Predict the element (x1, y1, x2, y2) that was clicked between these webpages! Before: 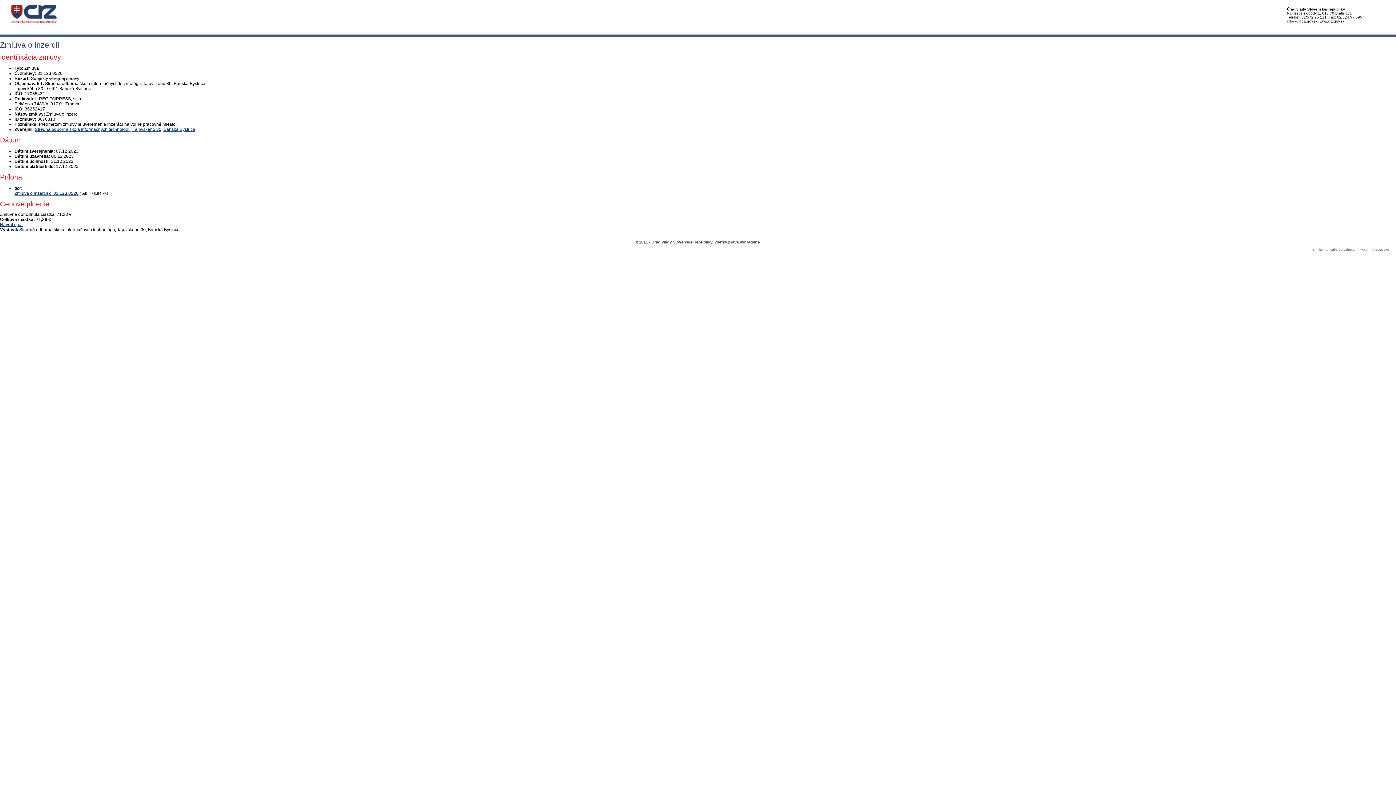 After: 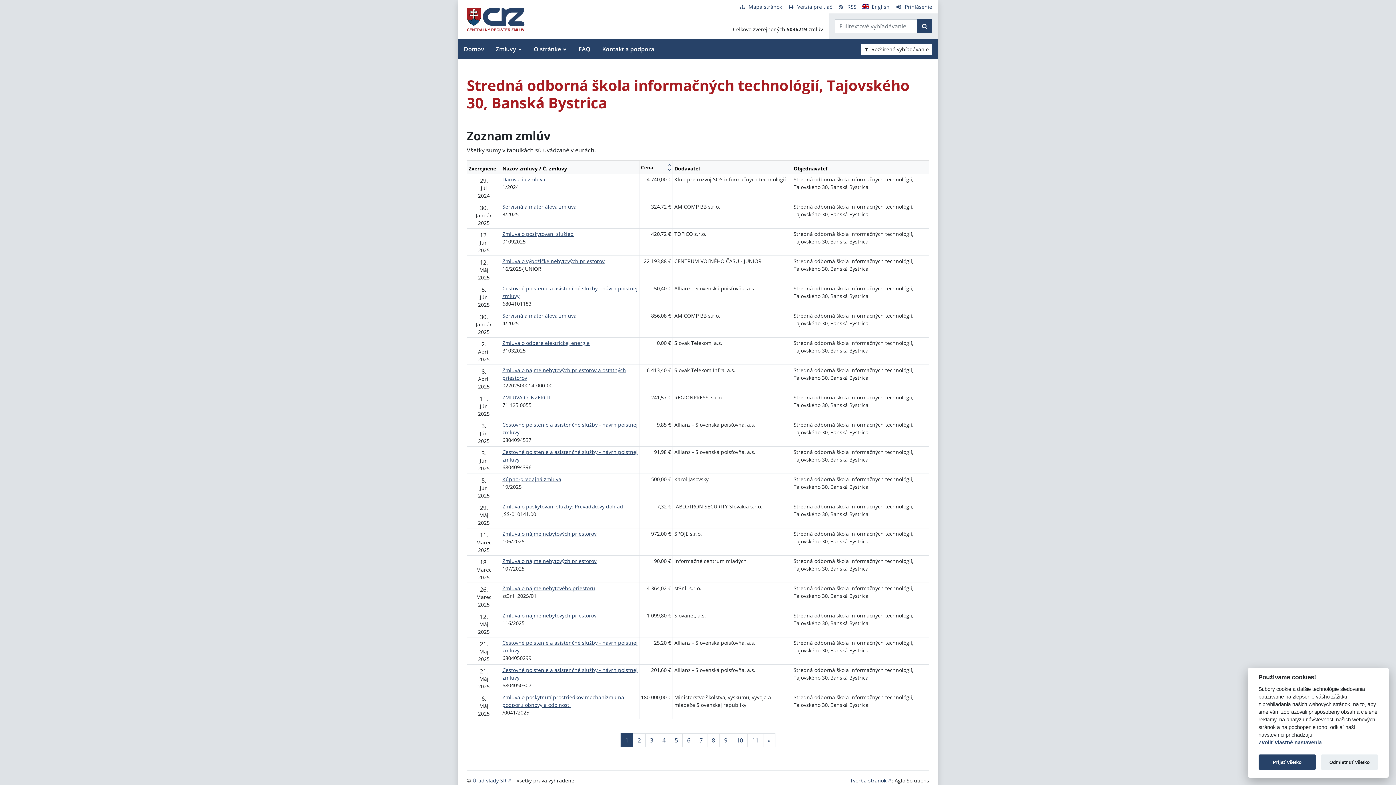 Action: bbox: (34, 126, 195, 132) label: Stredná odborná škola informačných technológií, Tajovského 30, Banská Bystrica